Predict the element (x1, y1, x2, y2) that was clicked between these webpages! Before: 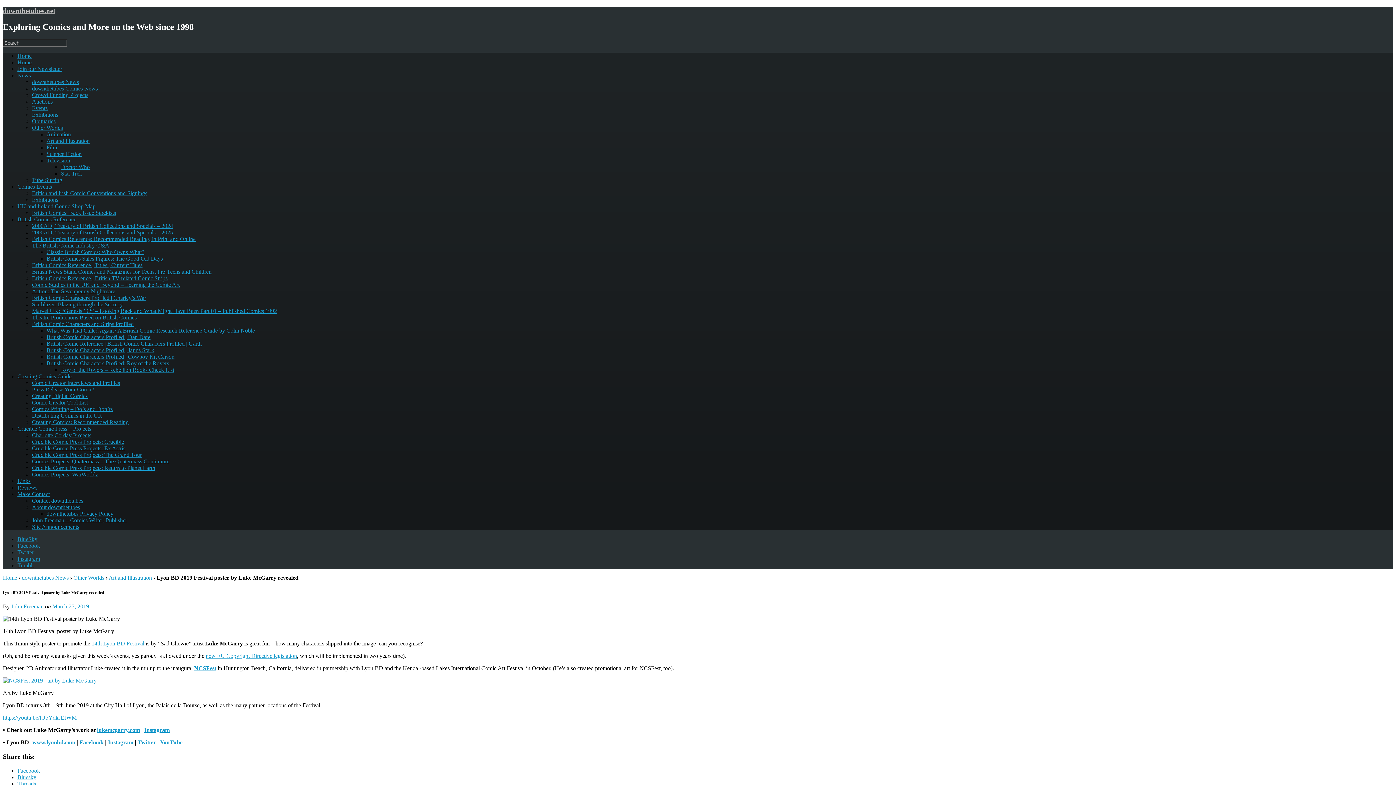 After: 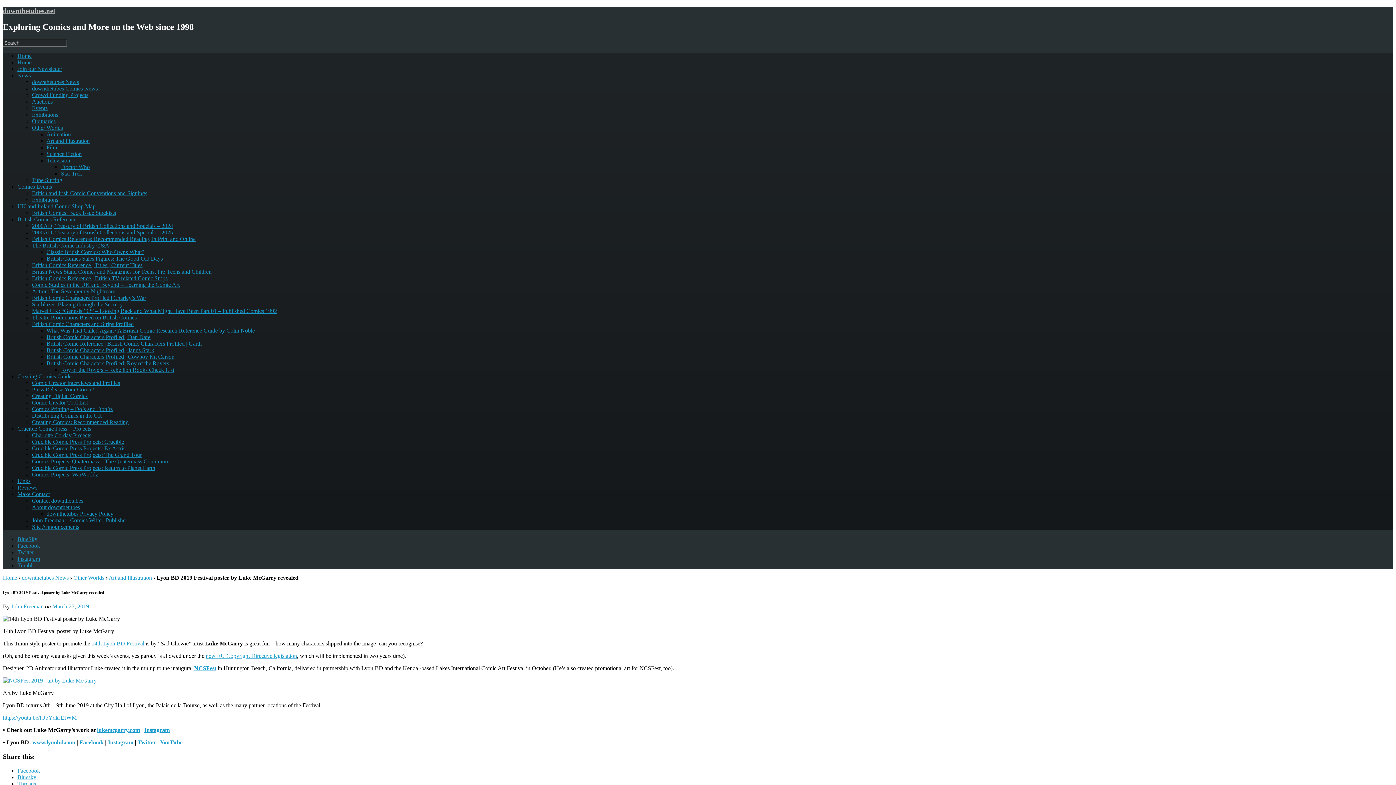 Action: label: YouTube bbox: (160, 739, 182, 745)